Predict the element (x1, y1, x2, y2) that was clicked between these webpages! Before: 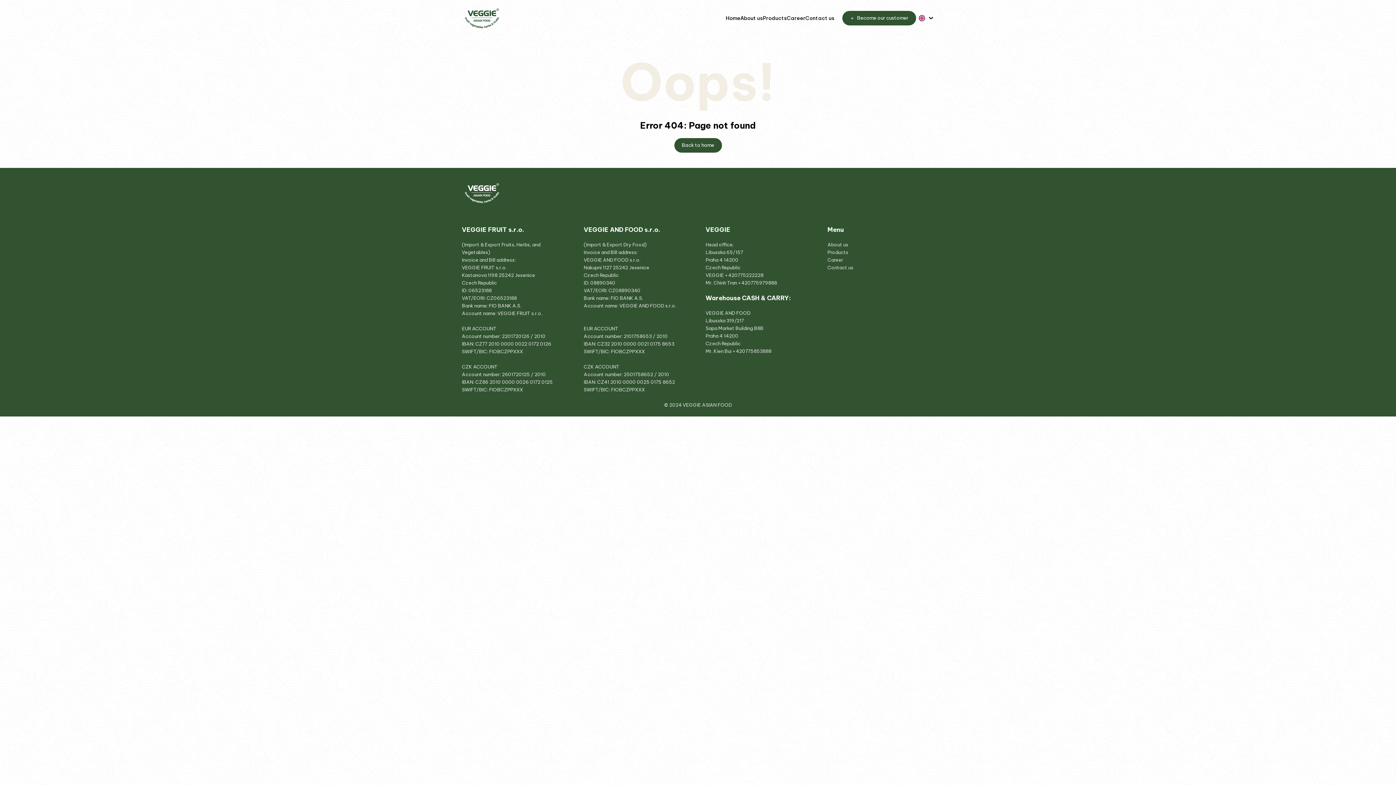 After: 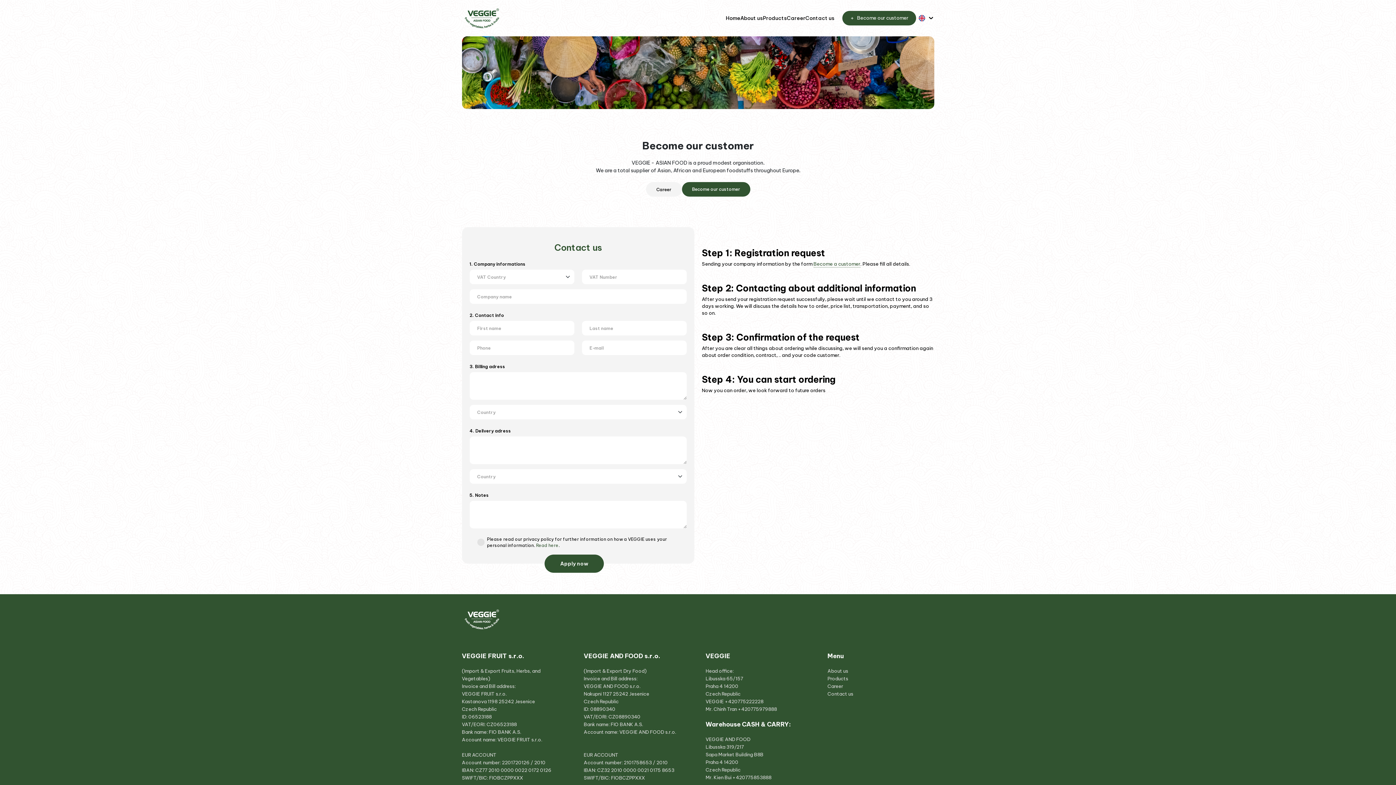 Action: bbox: (842, 10, 916, 25) label: Become our customer